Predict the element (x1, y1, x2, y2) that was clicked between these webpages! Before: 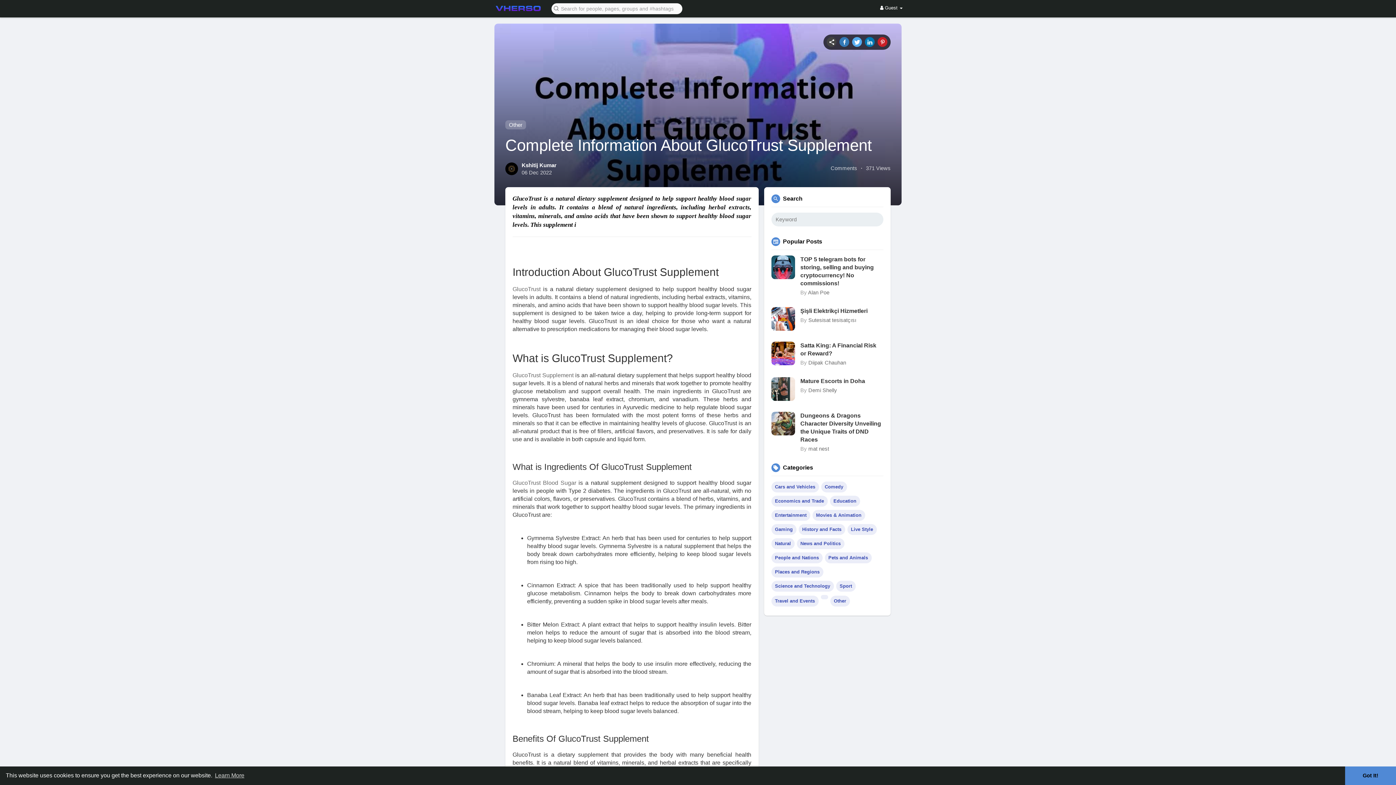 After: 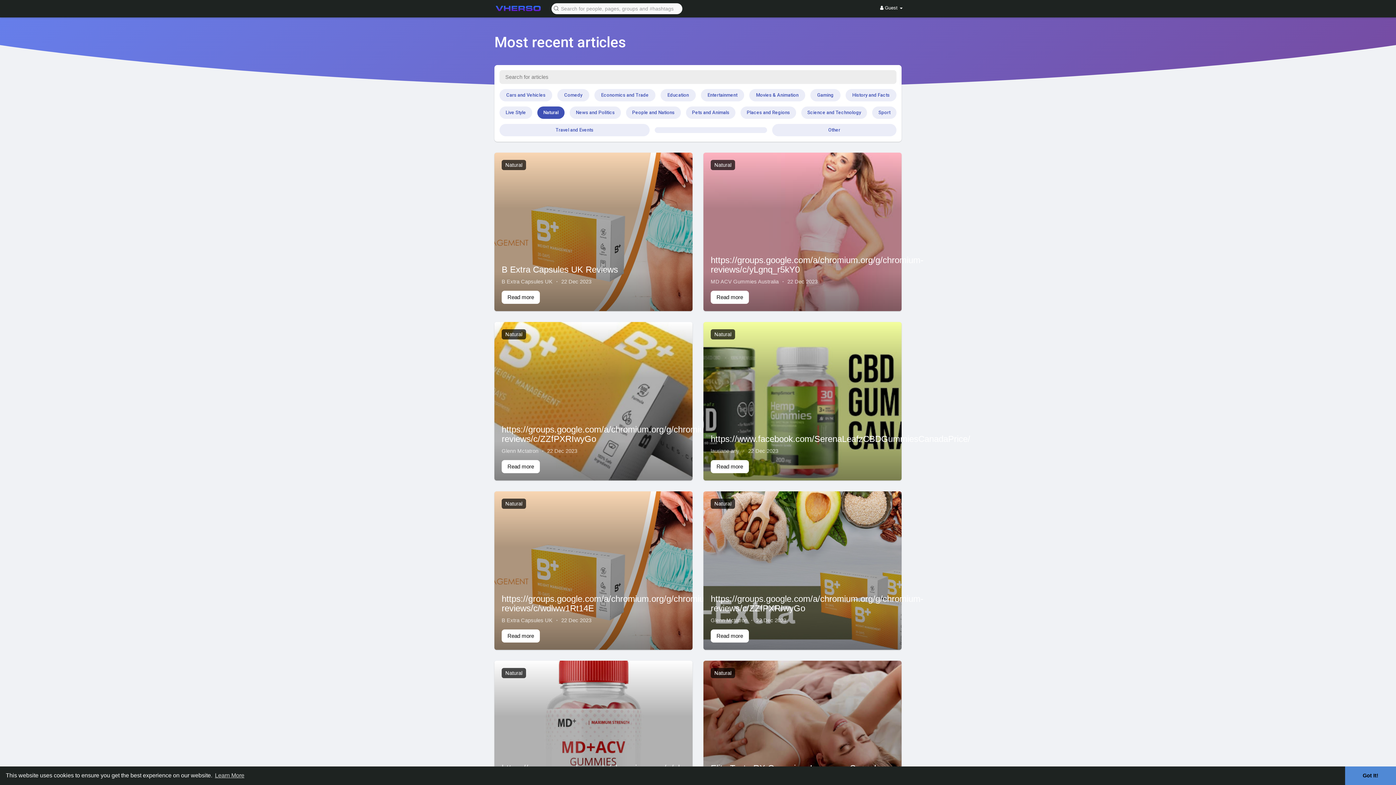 Action: bbox: (771, 538, 794, 549) label: Natural